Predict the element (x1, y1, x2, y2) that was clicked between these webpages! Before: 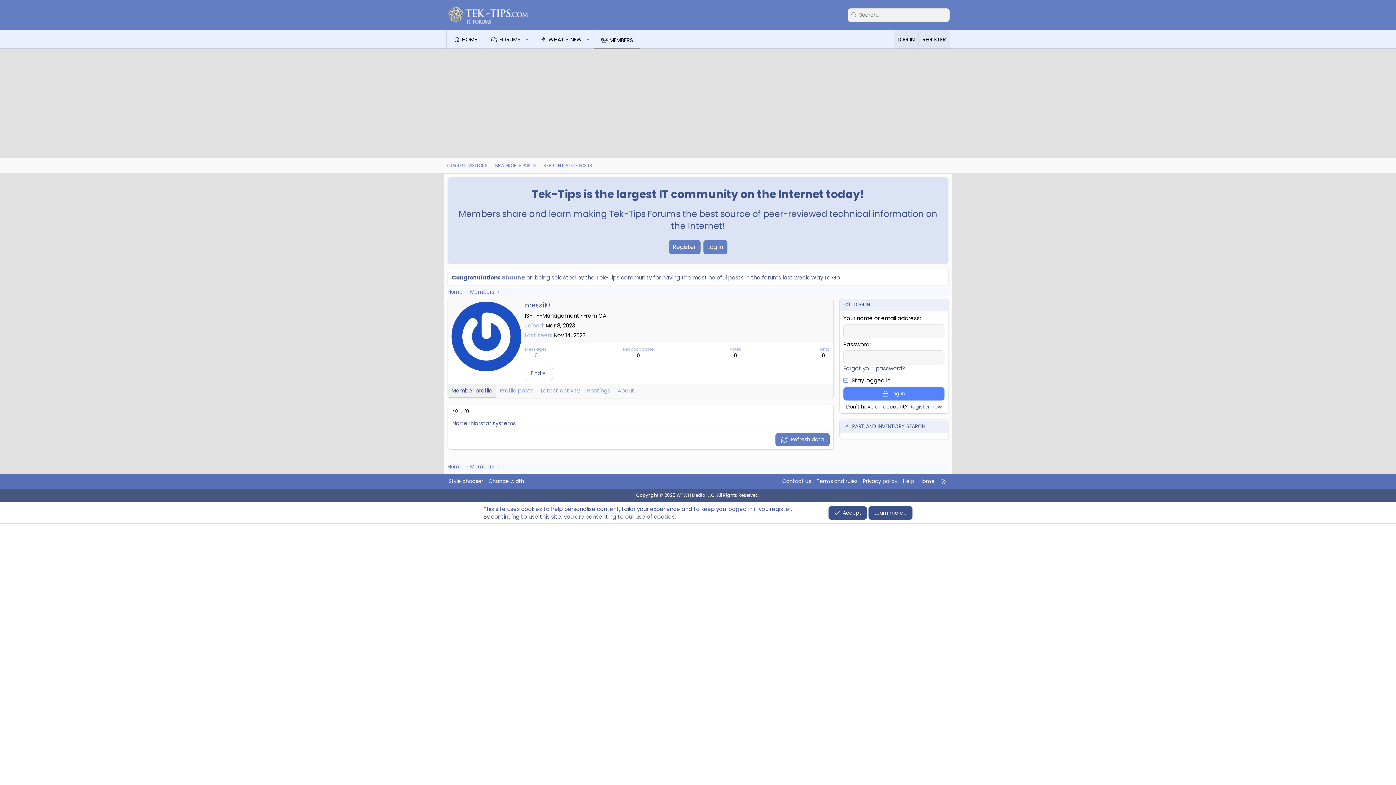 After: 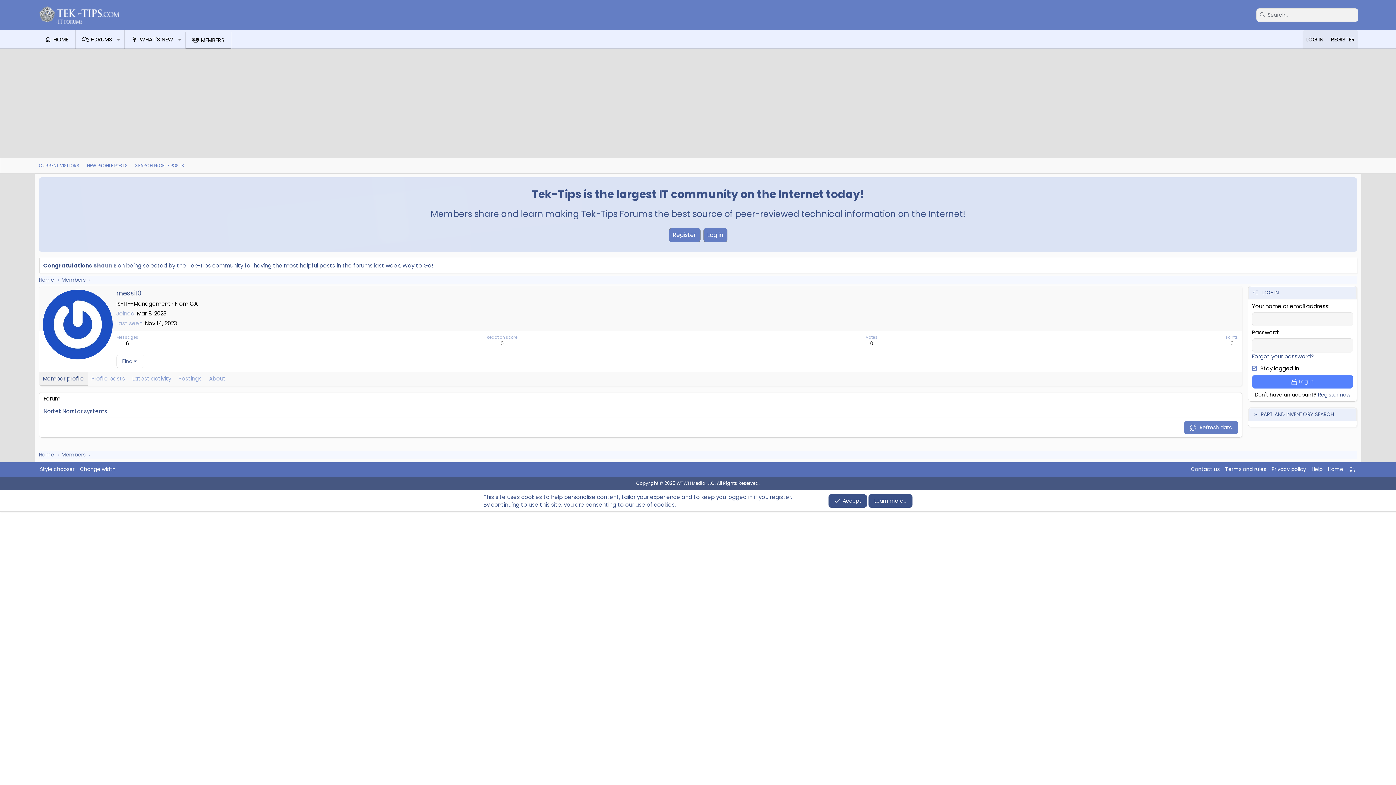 Action: label: Change width bbox: (487, 477, 525, 485)